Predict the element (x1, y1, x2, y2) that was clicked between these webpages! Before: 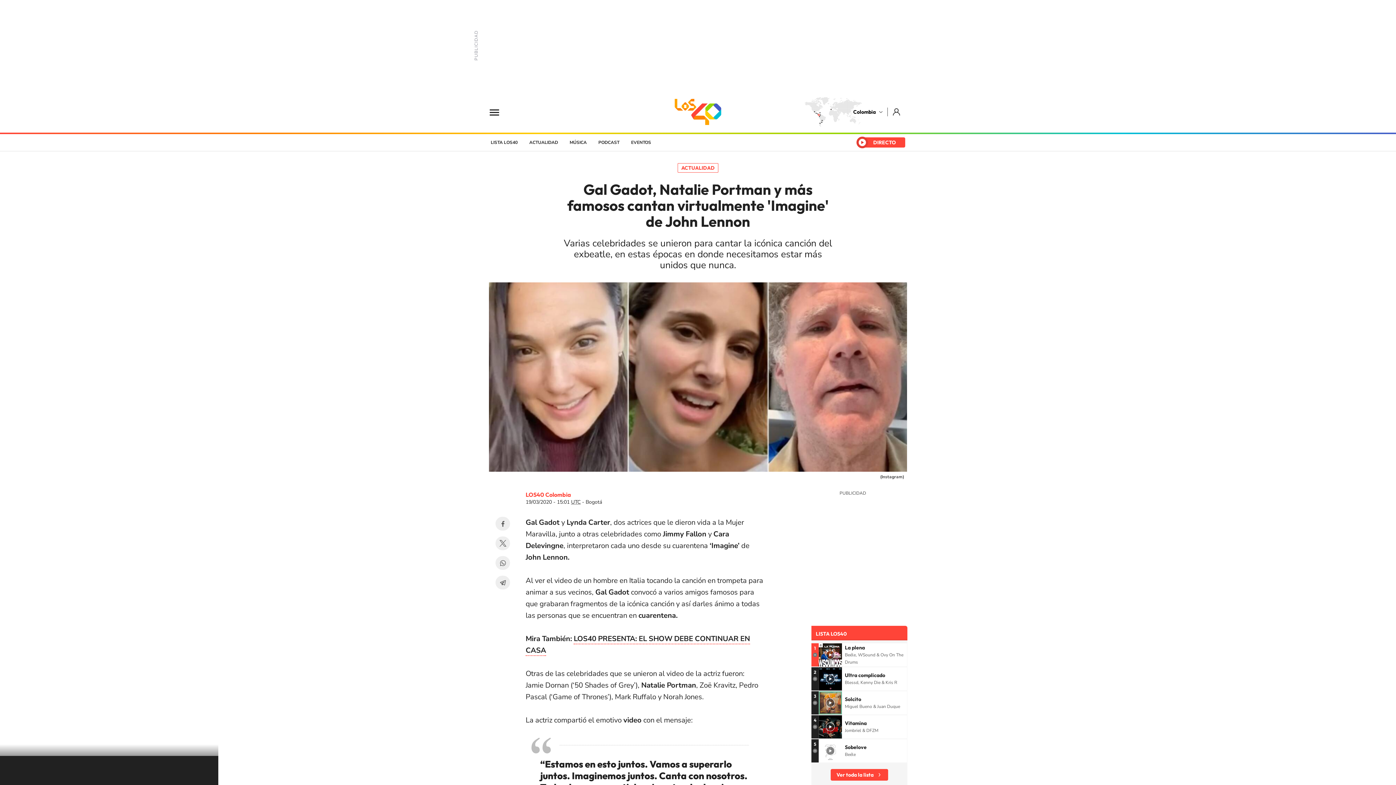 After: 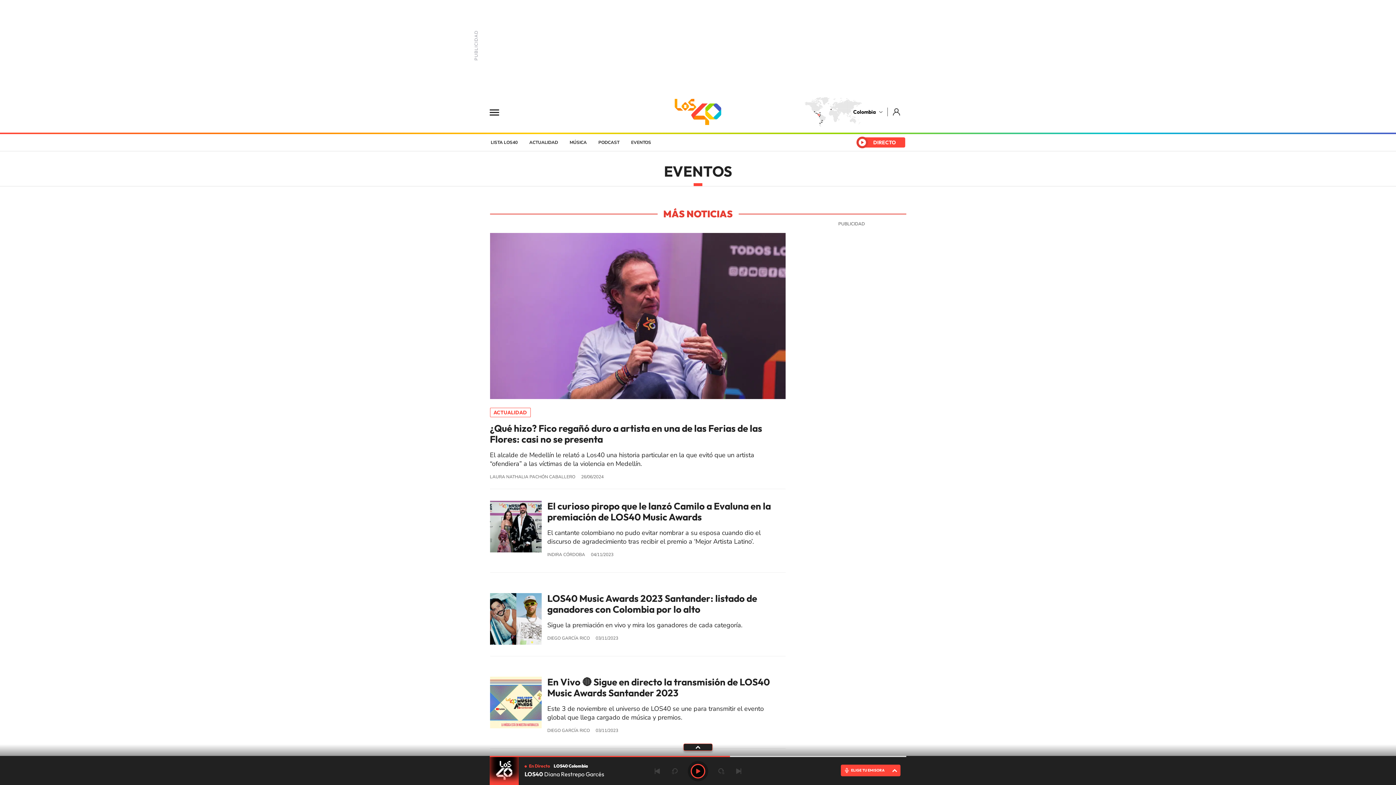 Action: label: EVENTOS bbox: (625, 134, 657, 150)